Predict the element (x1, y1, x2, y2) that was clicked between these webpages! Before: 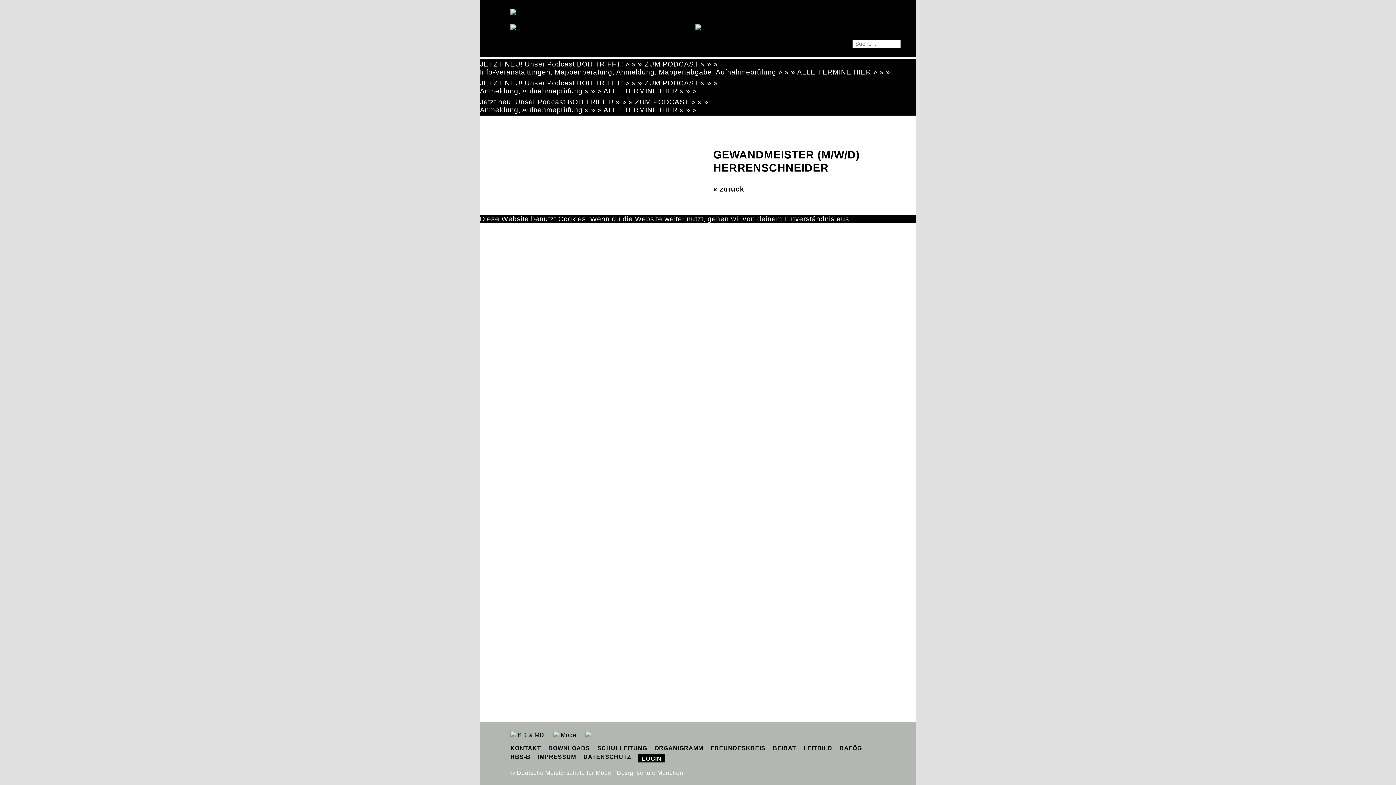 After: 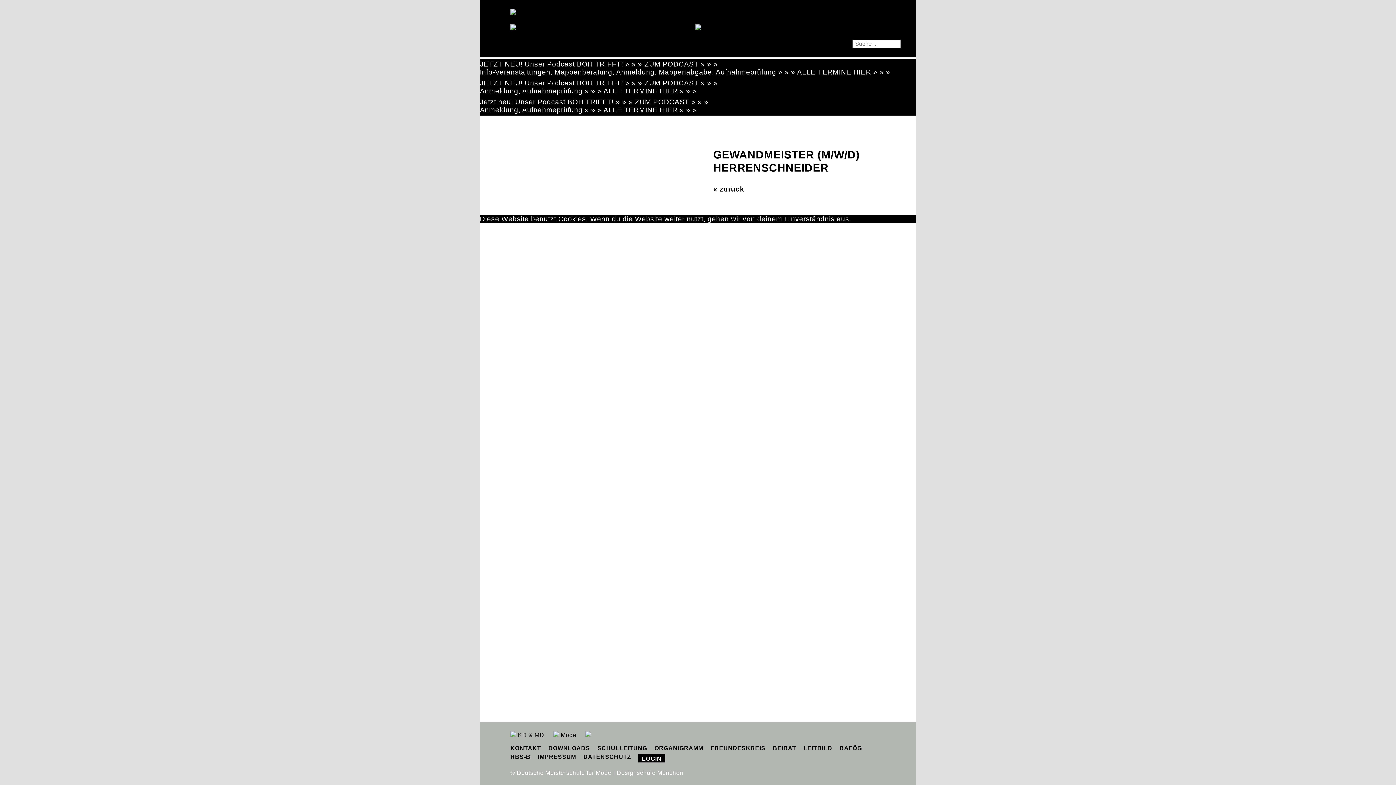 Action: bbox: (480, 98, 708, 105) label: Jetzt neu! Unser Podcast BÖH TRIFFT! » » » ZUM PODCAST » » »